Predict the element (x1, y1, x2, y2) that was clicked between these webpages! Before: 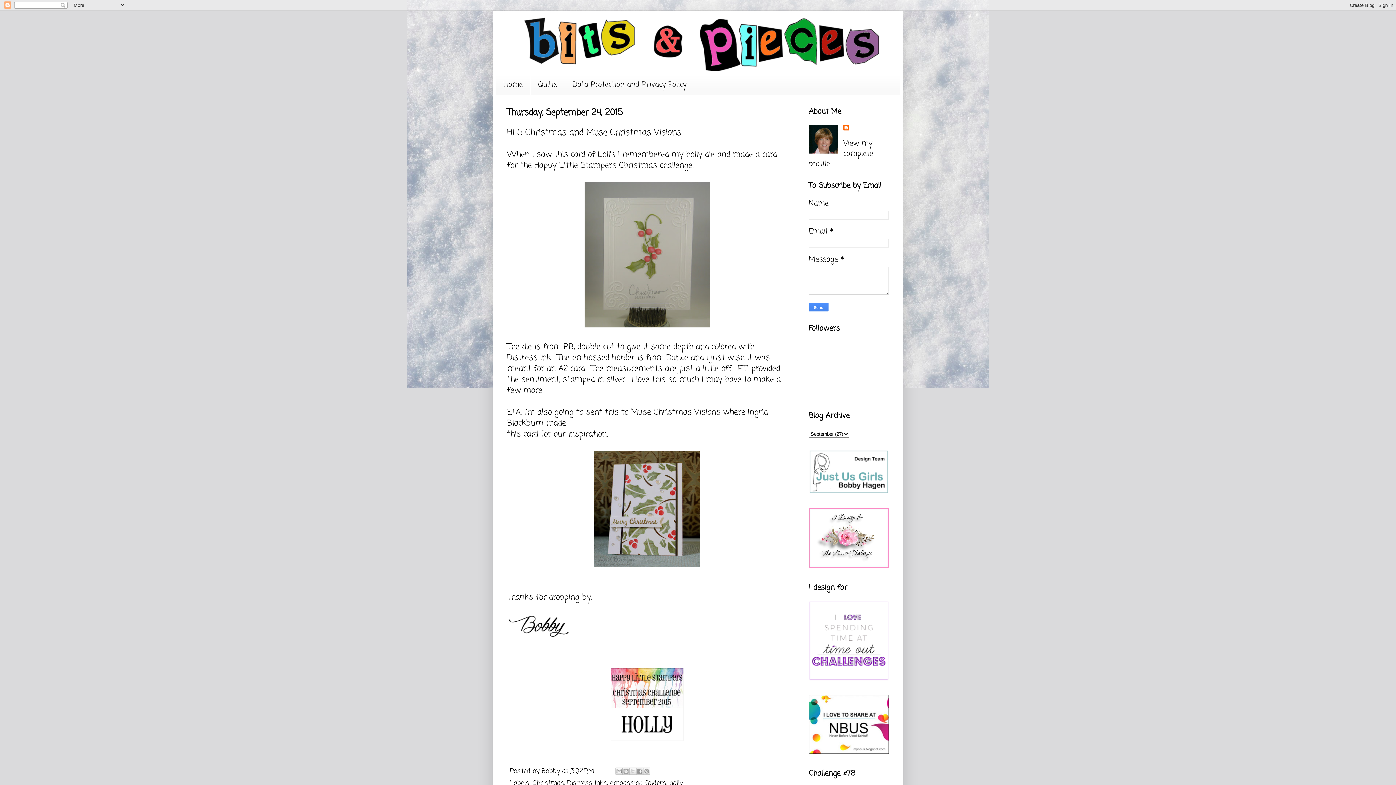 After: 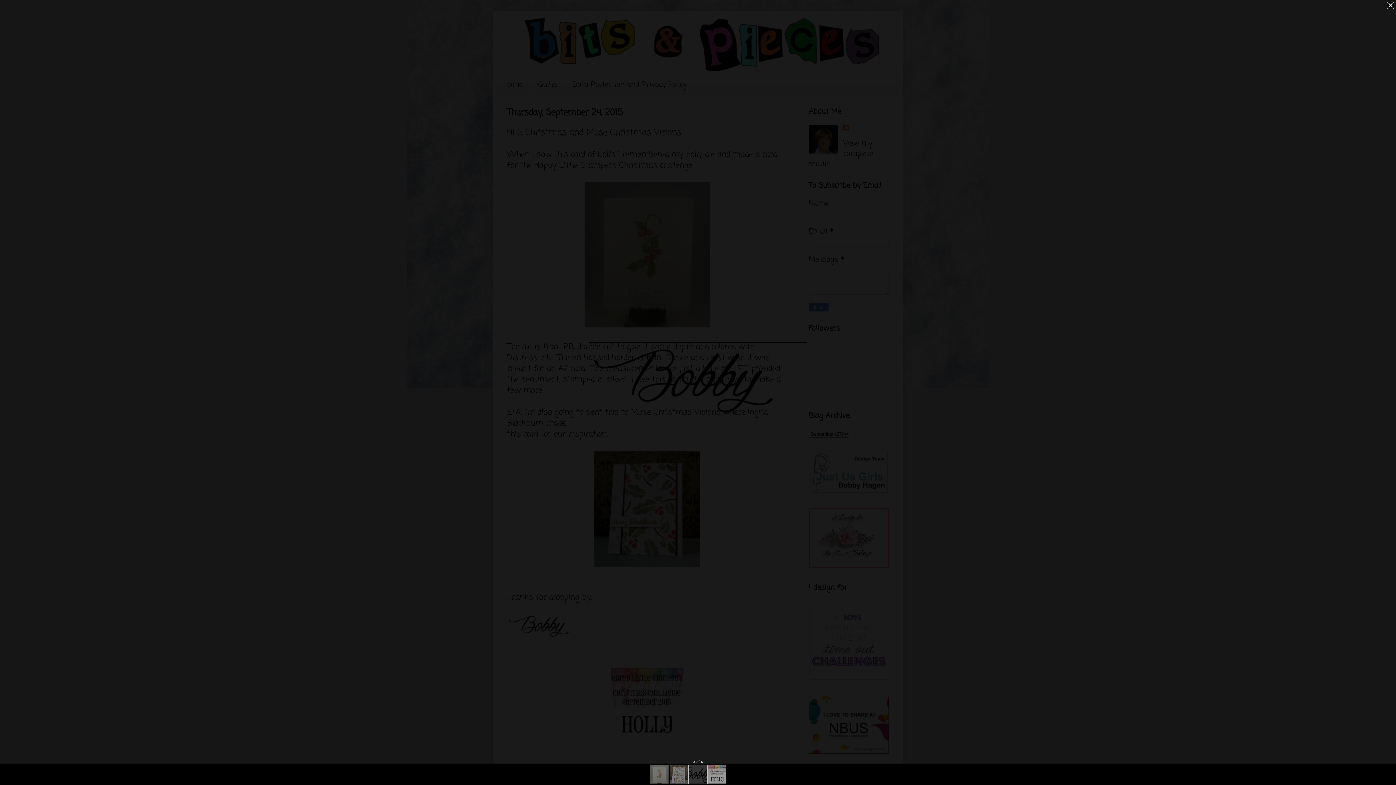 Action: bbox: (507, 614, 580, 641)